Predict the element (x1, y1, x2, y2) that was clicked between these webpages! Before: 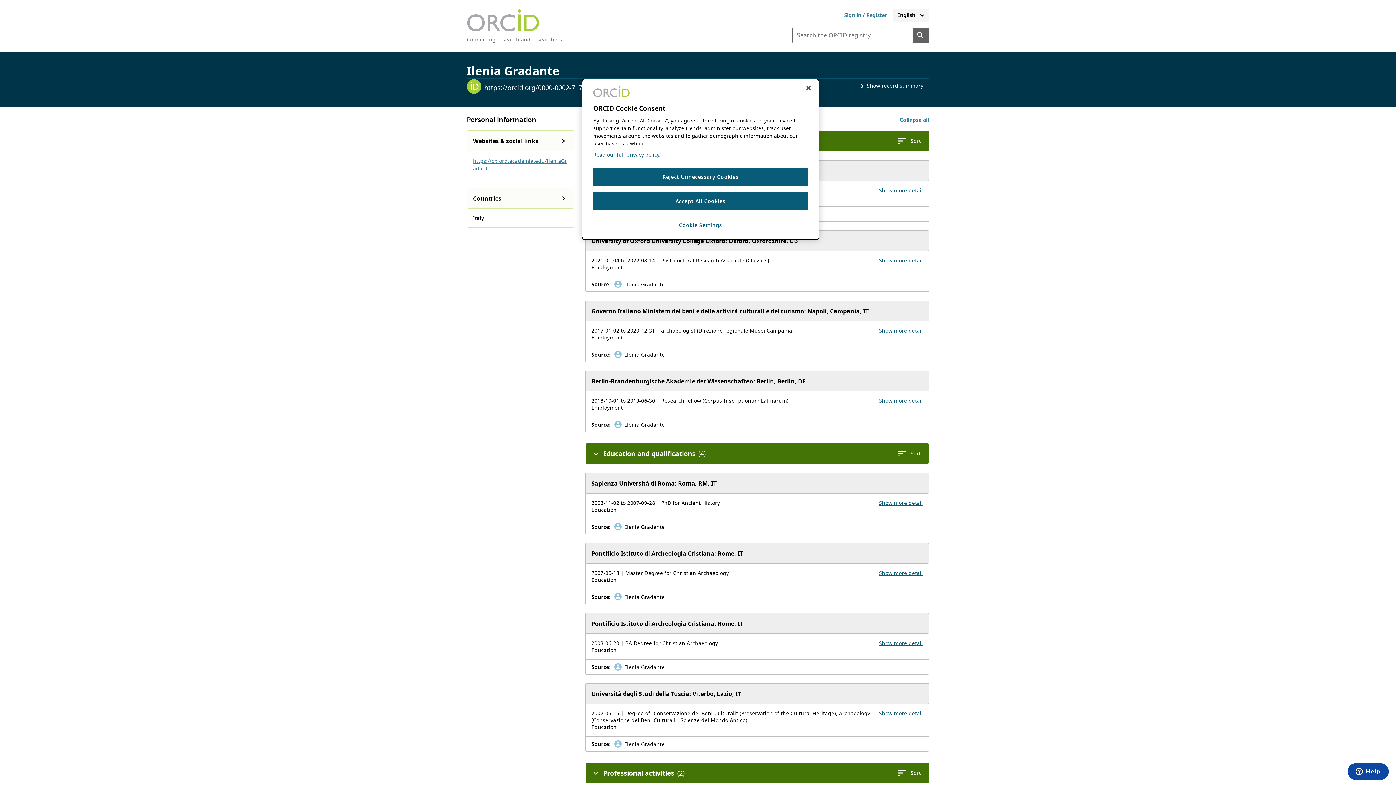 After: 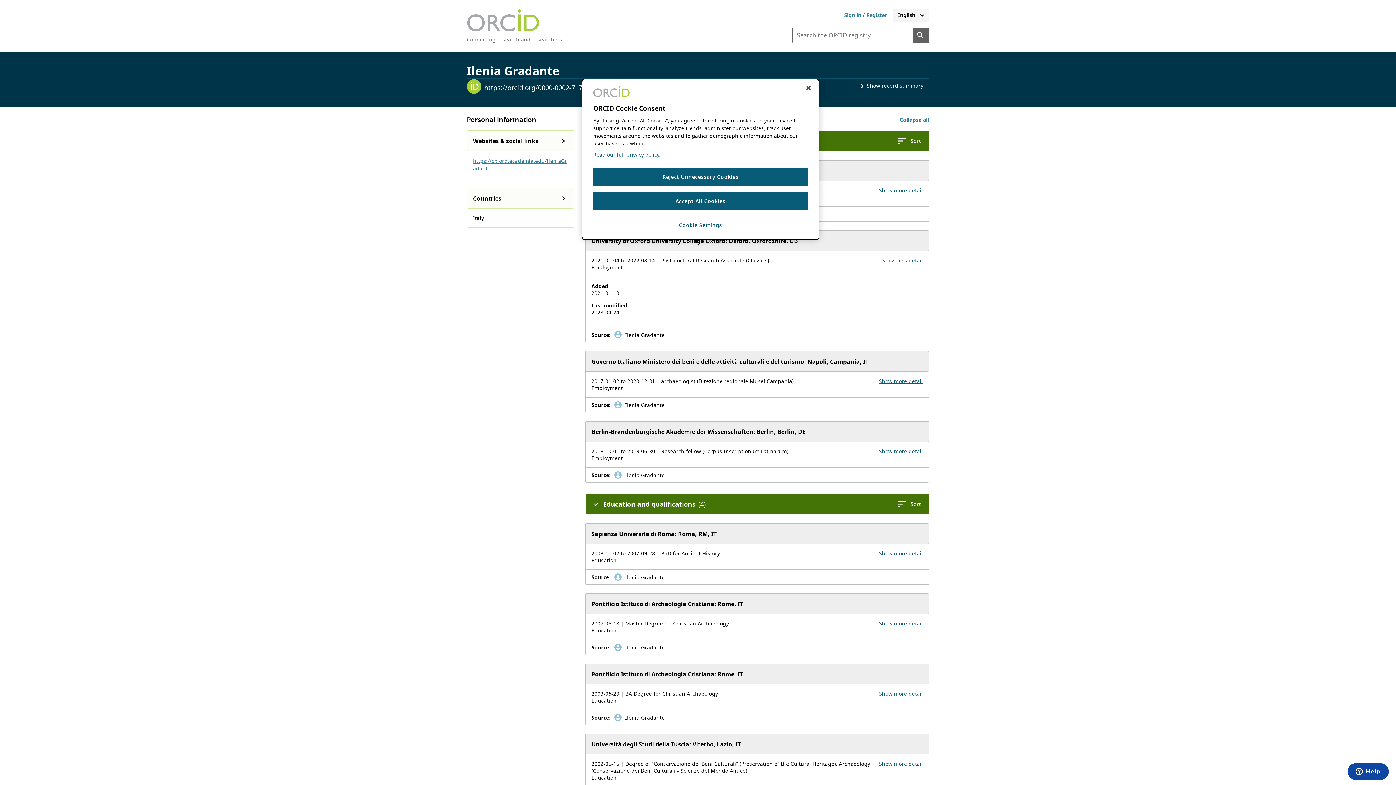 Action: label: Show more details for employment University of Oxford University College Oxford bbox: (879, 257, 923, 264)